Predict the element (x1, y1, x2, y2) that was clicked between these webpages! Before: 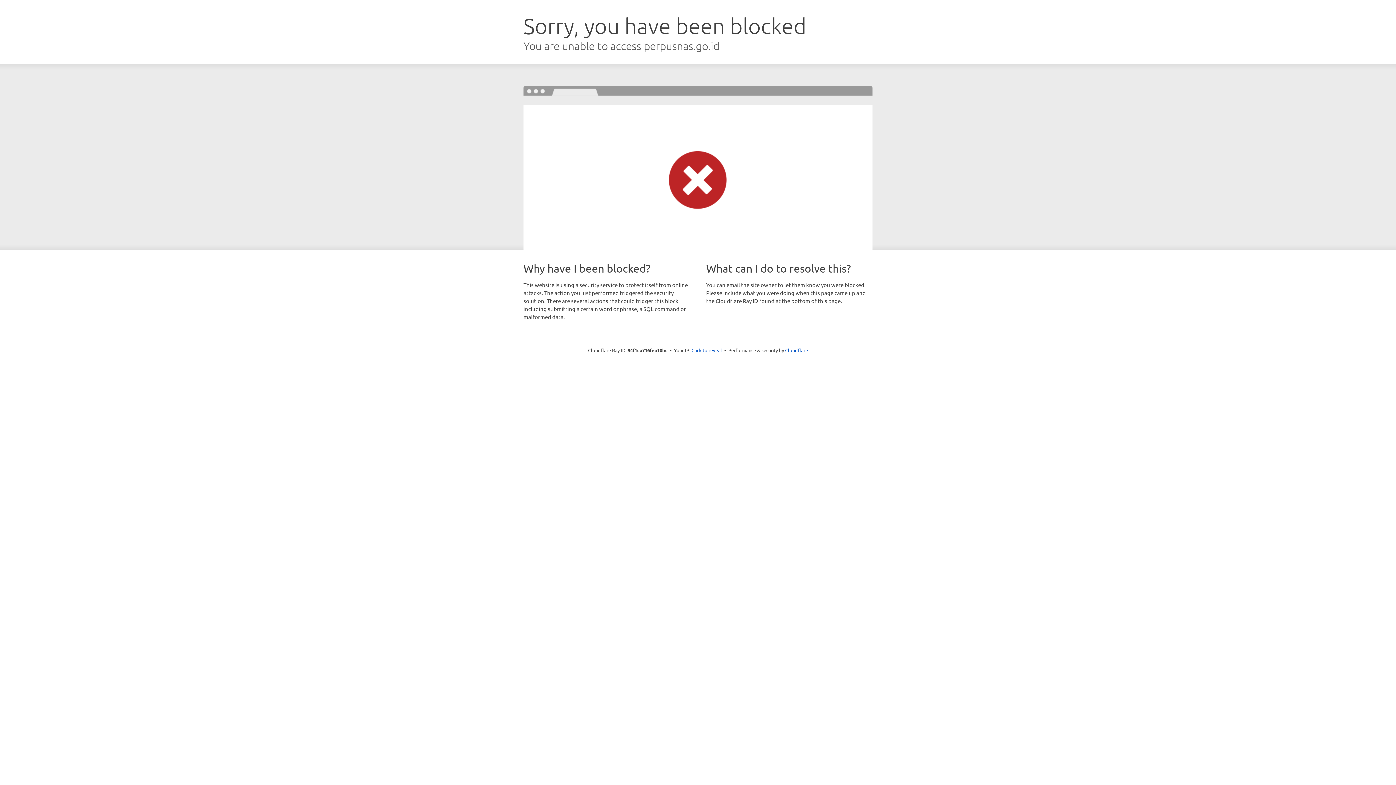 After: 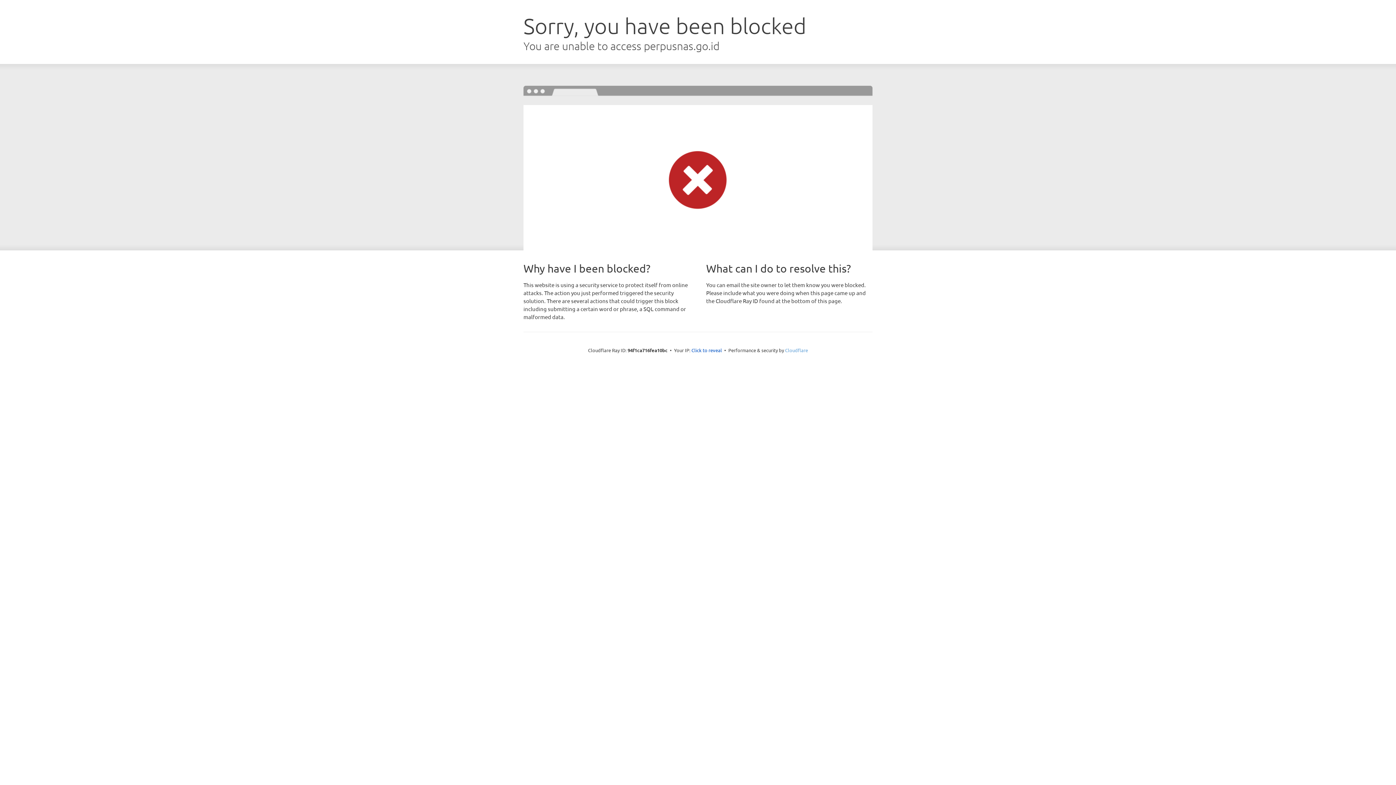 Action: label: Cloudflare bbox: (785, 347, 808, 353)